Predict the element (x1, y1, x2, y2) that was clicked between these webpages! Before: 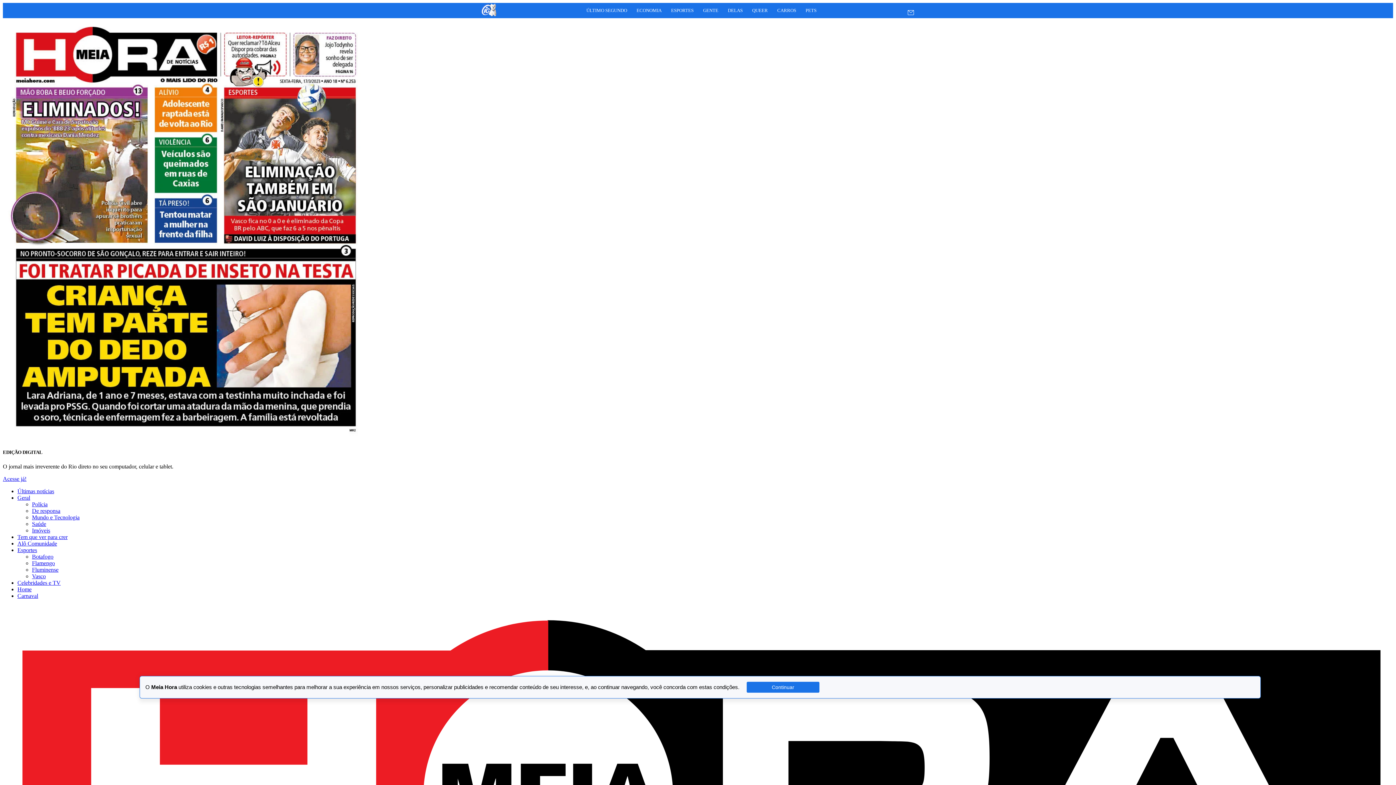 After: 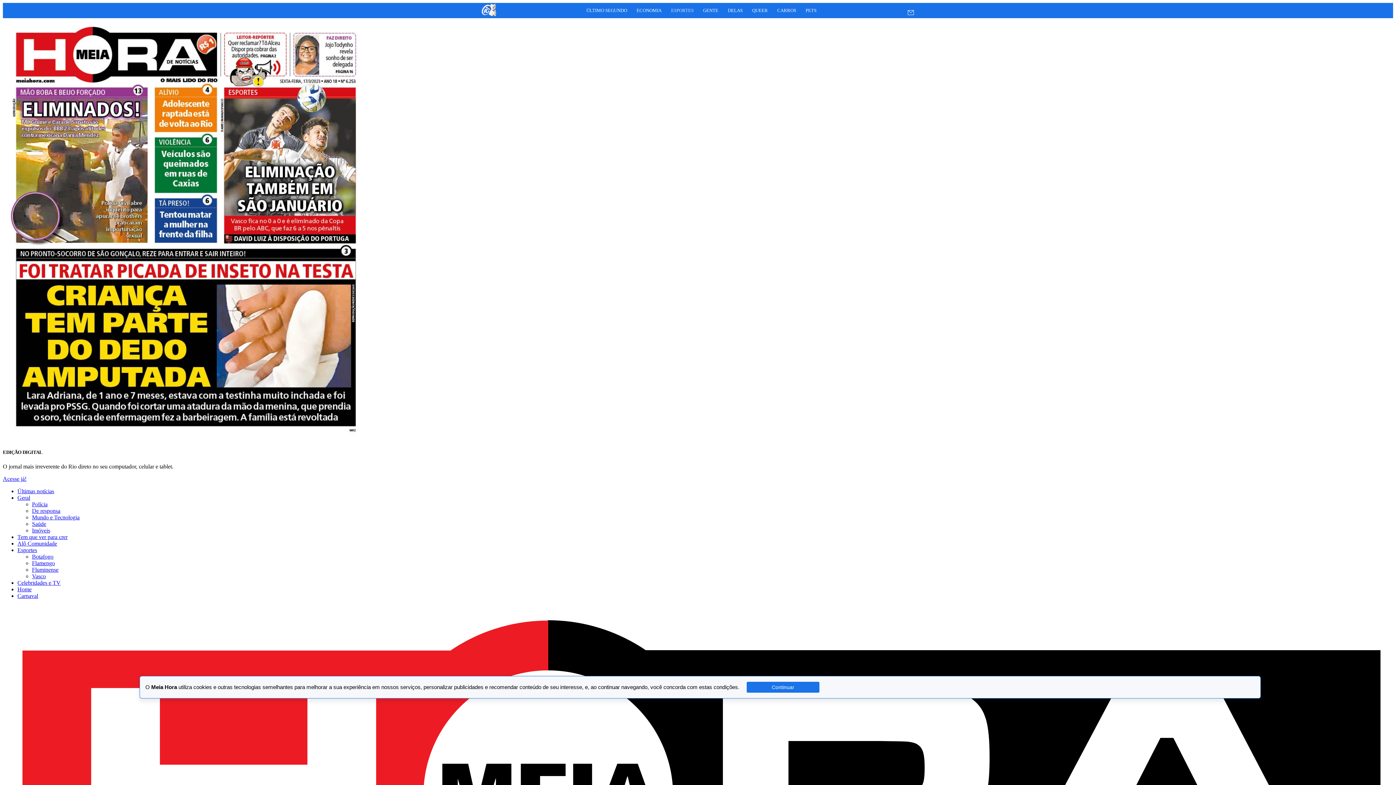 Action: bbox: (667, 3, 697, 17) label: ESPORTES